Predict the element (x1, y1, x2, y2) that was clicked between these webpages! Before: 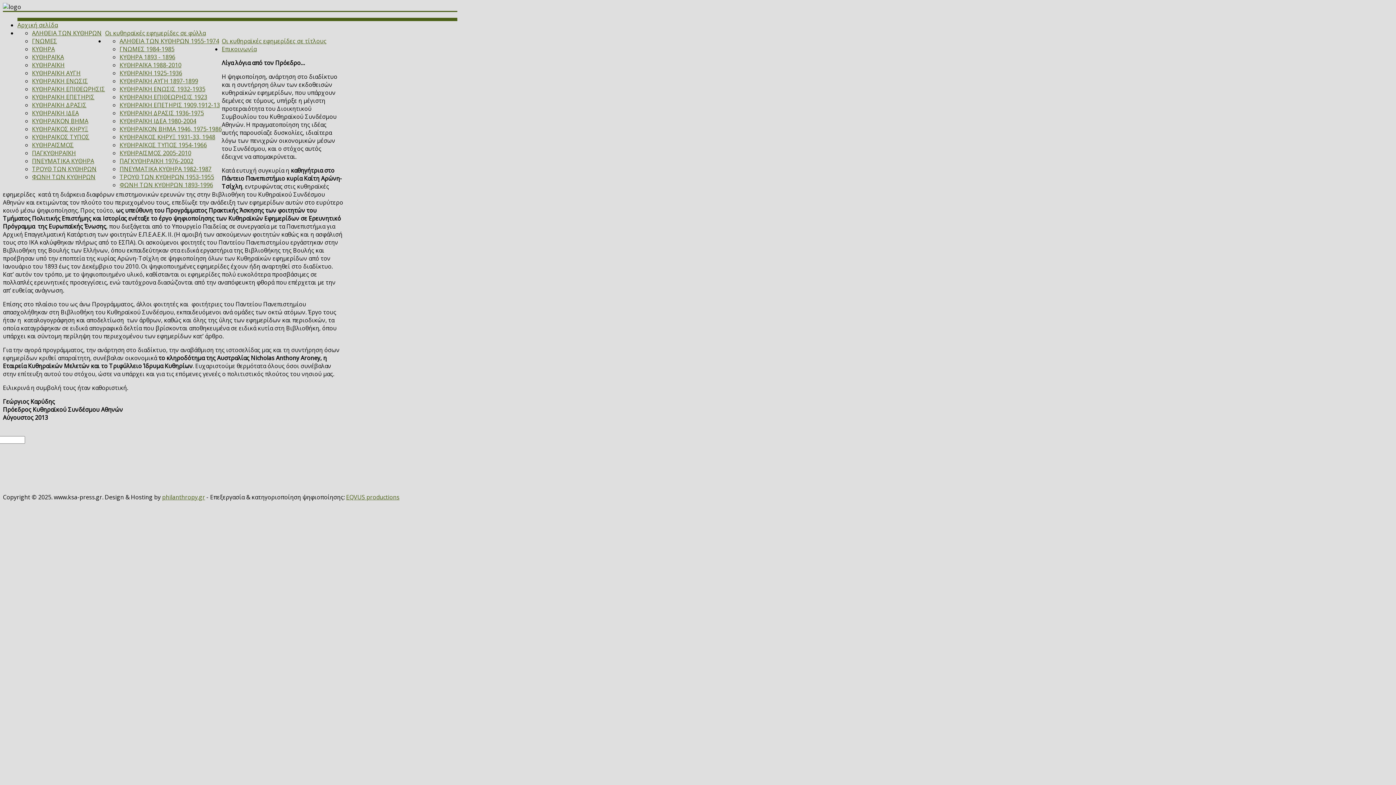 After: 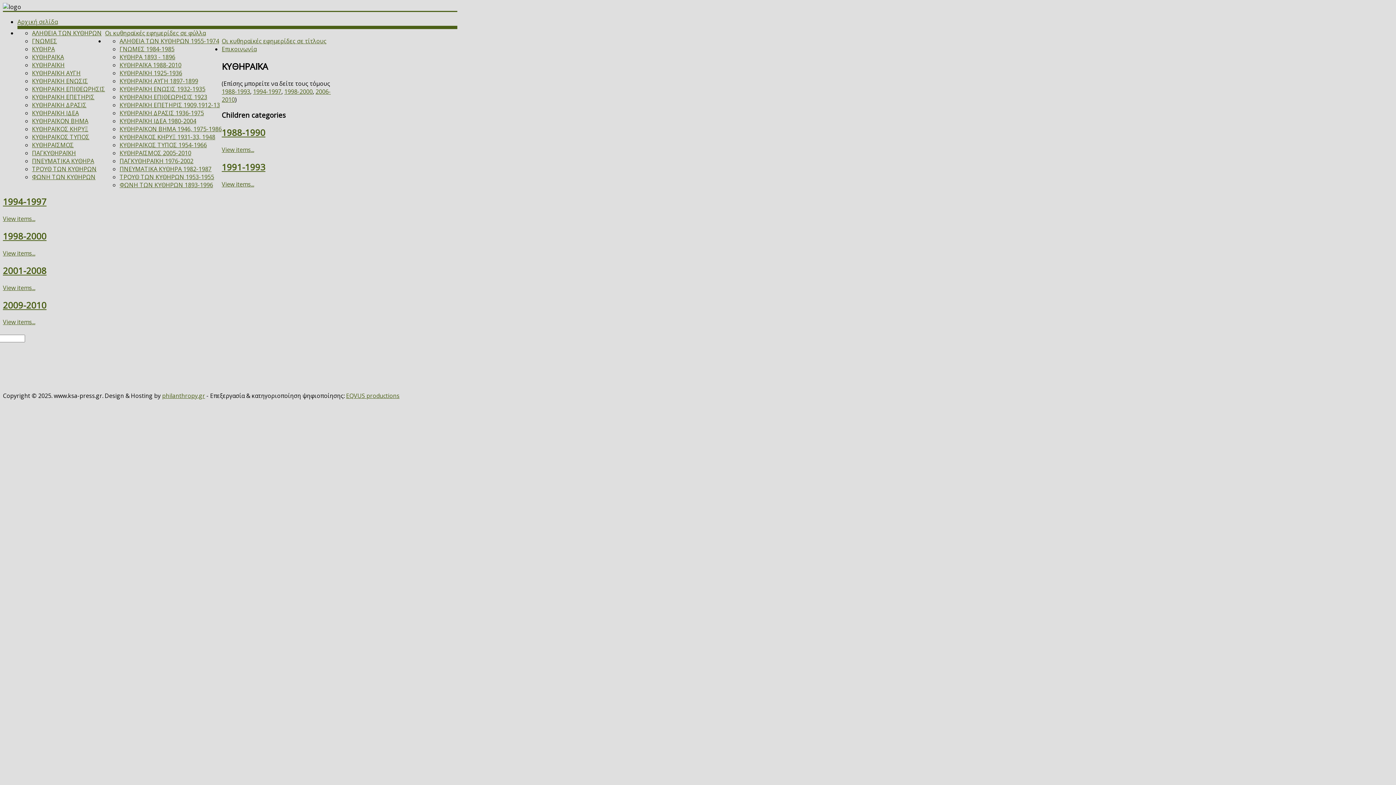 Action: label: ΚΥΘΗΡΑΪΚΑ bbox: (32, 53, 64, 61)